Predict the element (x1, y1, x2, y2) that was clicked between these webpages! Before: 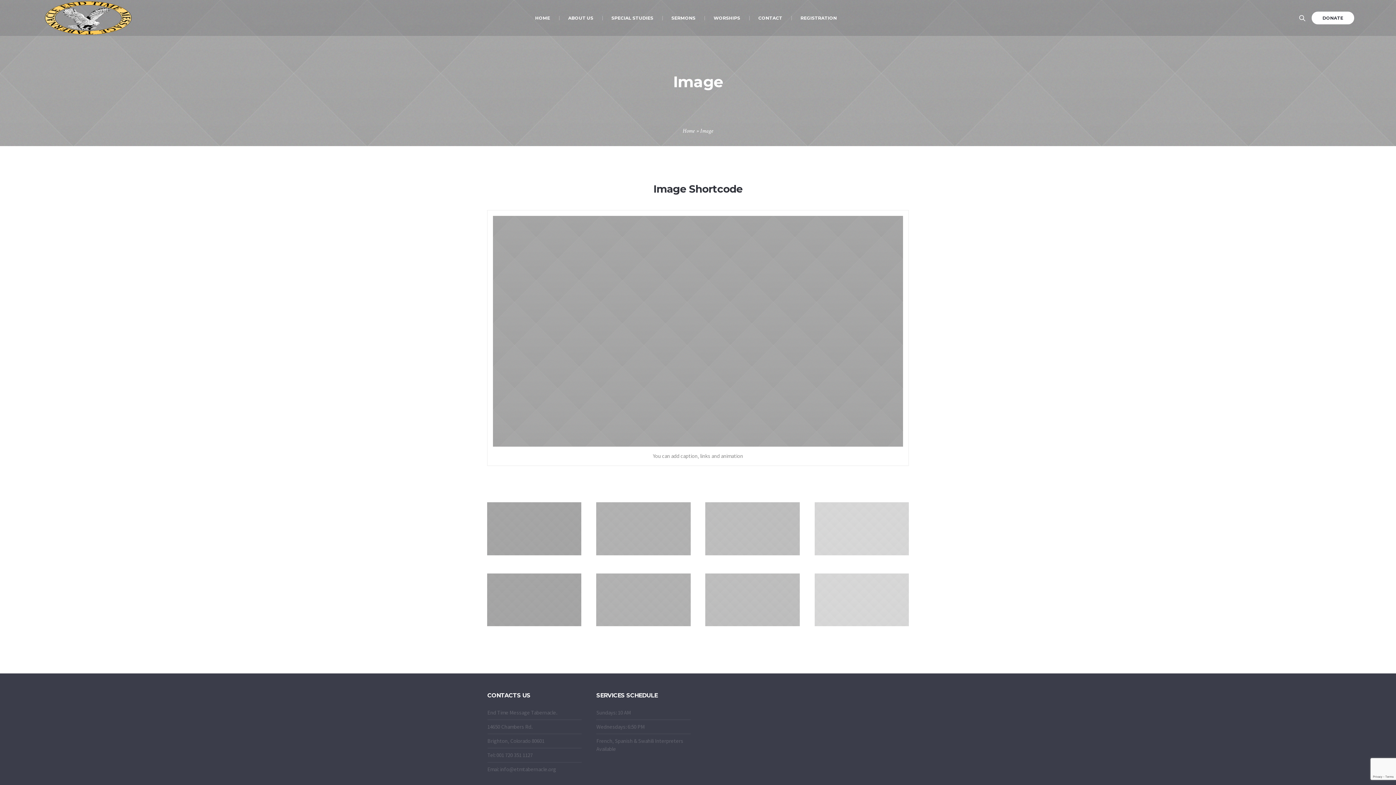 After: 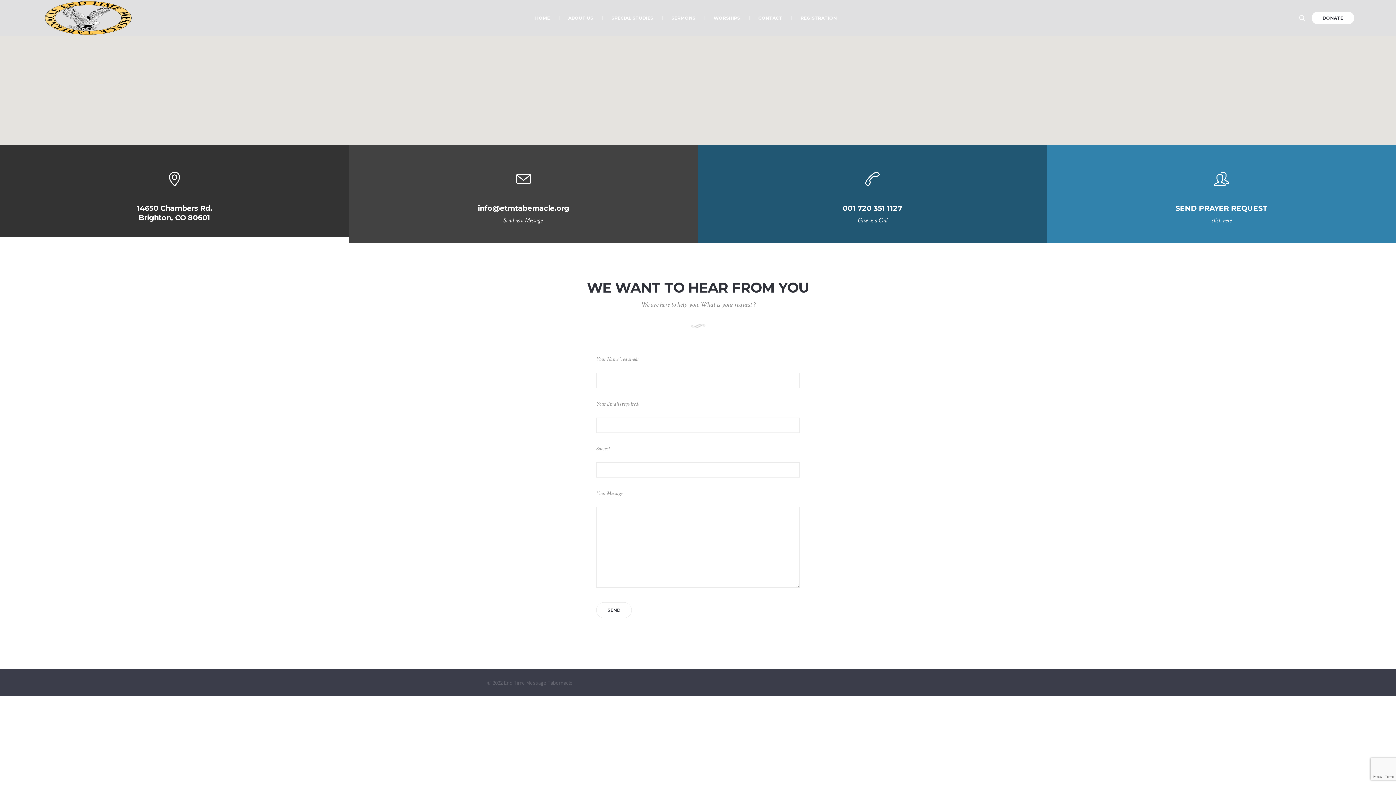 Action: bbox: (749, 0, 791, 36) label: CONTACT